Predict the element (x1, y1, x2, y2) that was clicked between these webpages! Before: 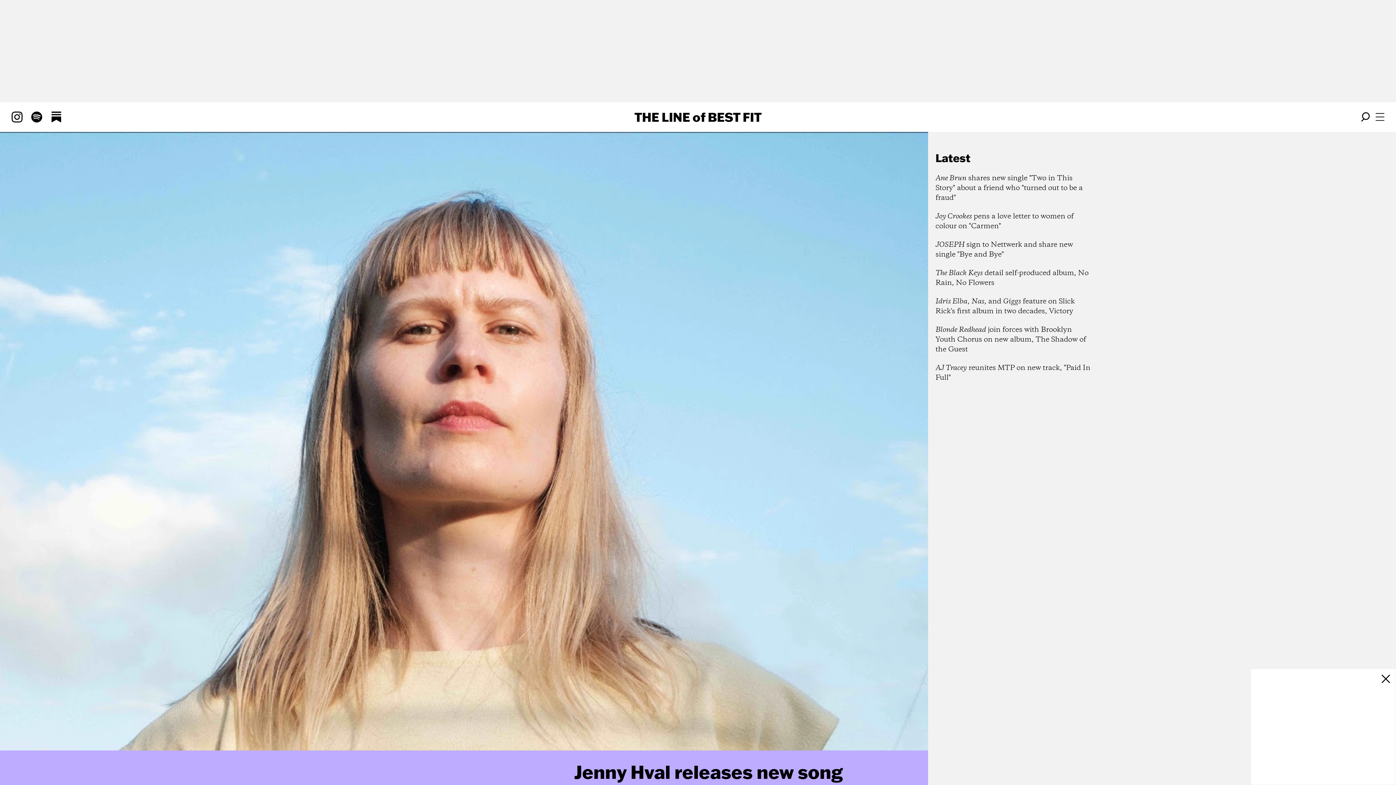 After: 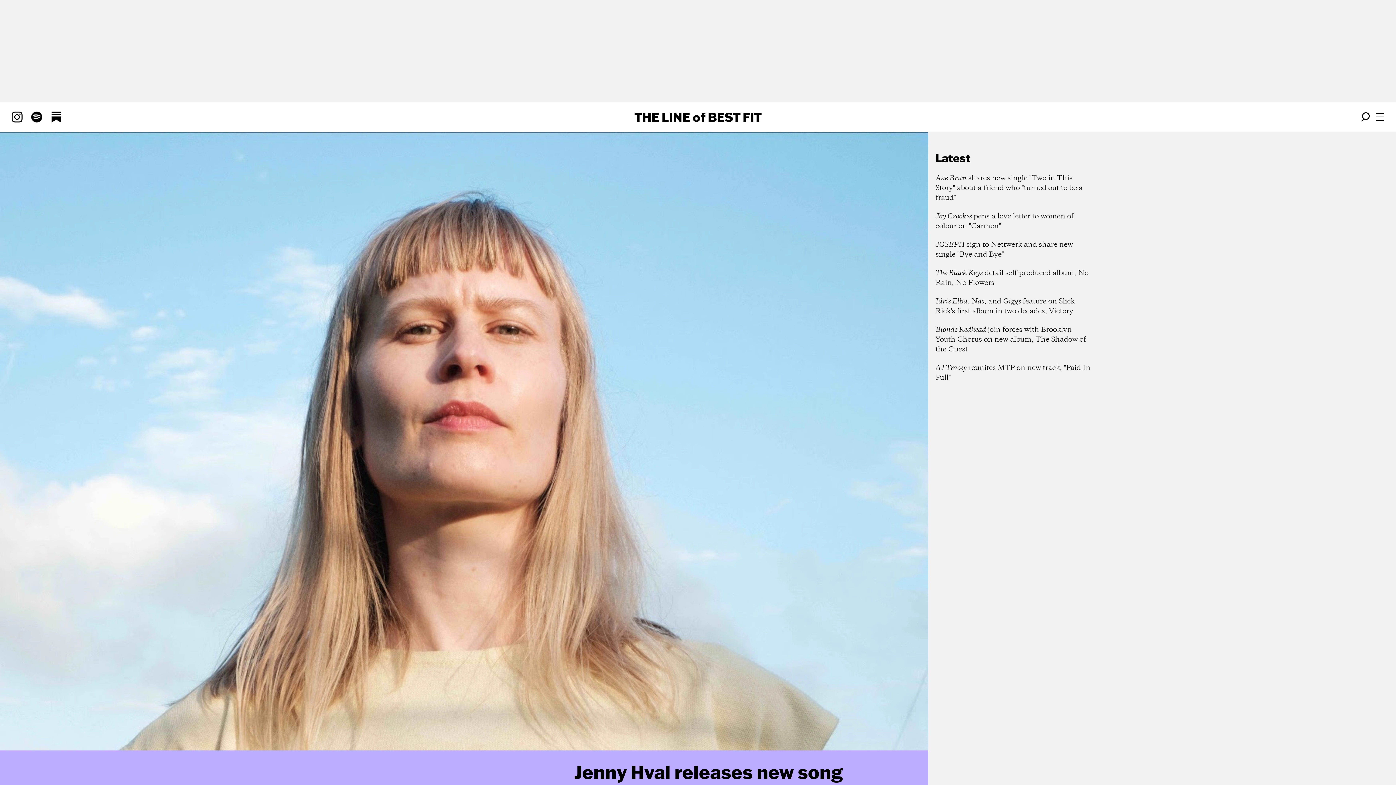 Action: bbox: (1378, 672, 1393, 686)